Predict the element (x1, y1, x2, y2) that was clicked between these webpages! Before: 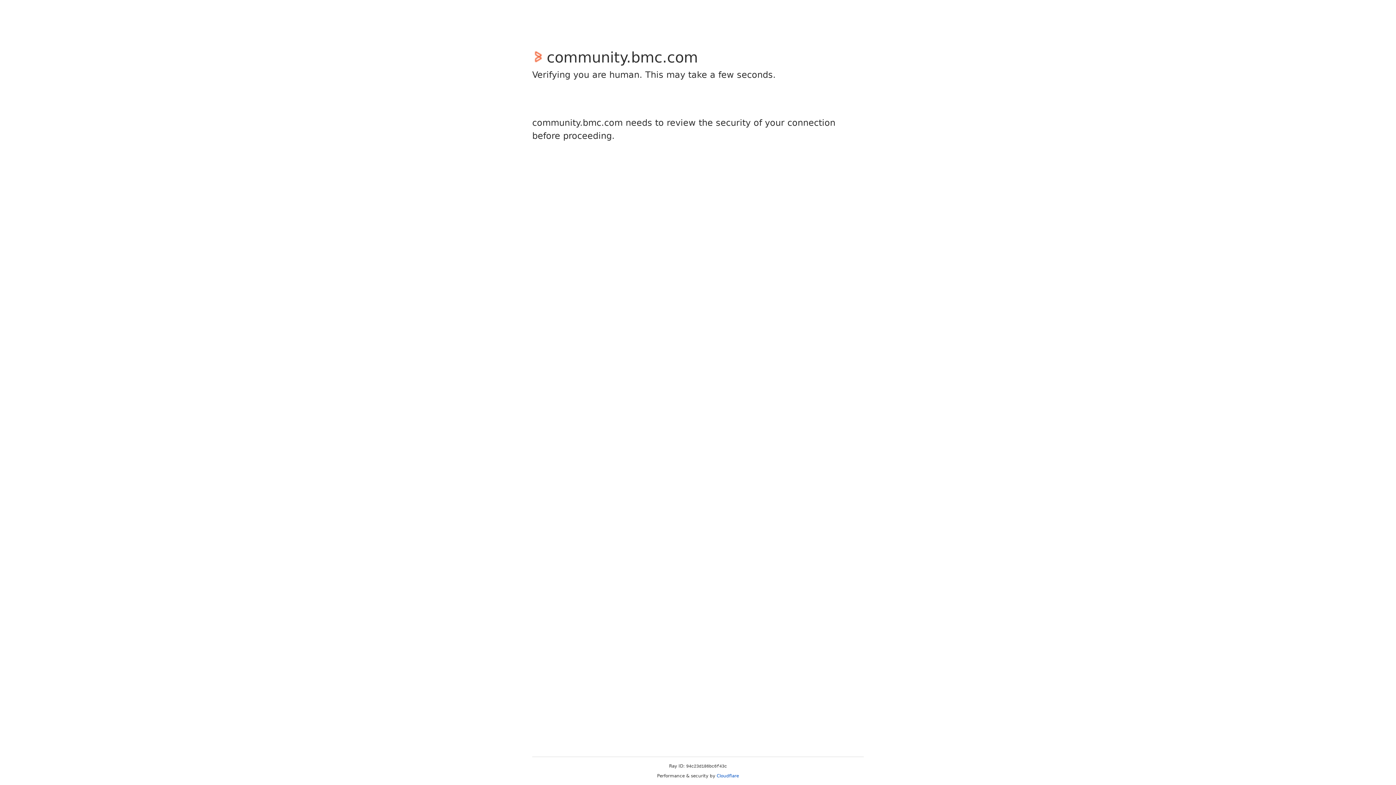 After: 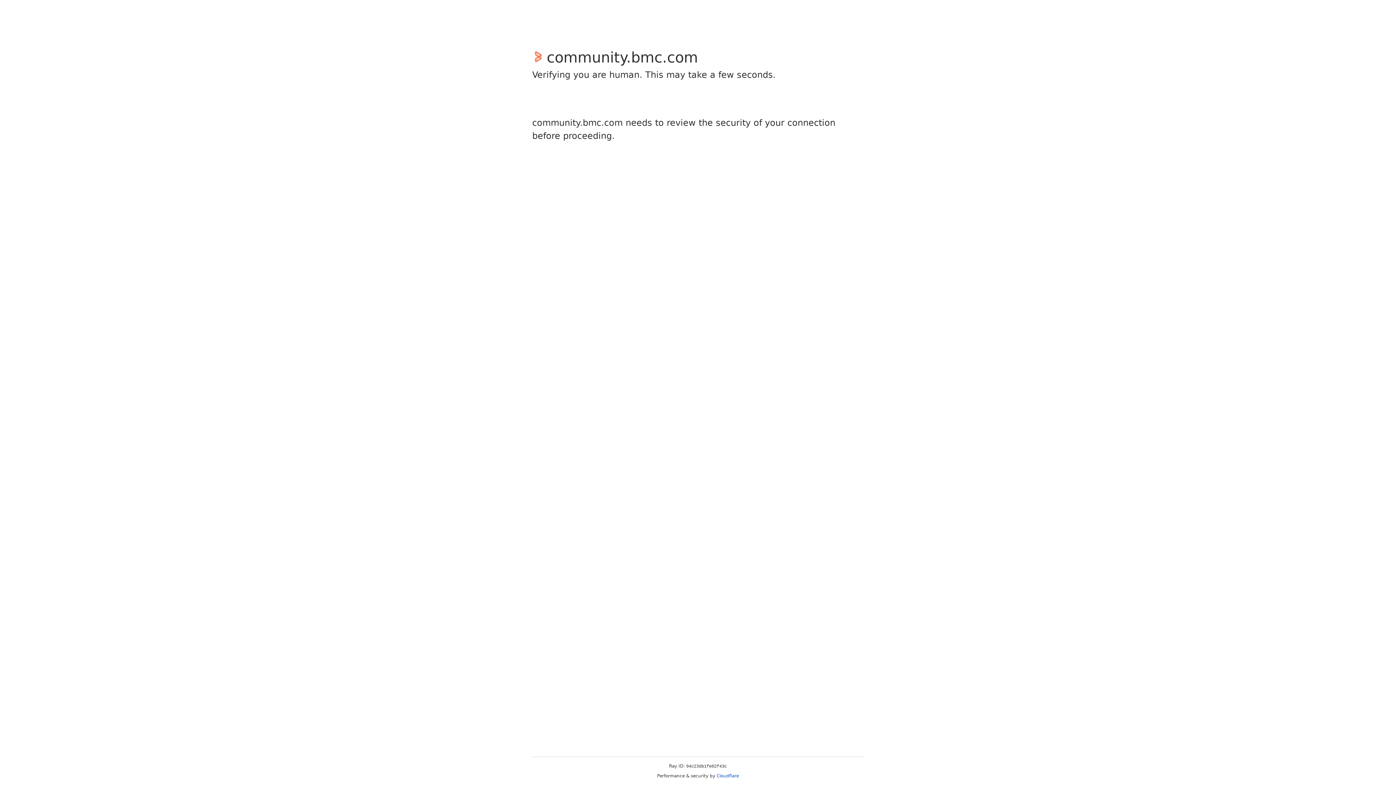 Action: label: Cloudflare bbox: (716, 773, 739, 778)